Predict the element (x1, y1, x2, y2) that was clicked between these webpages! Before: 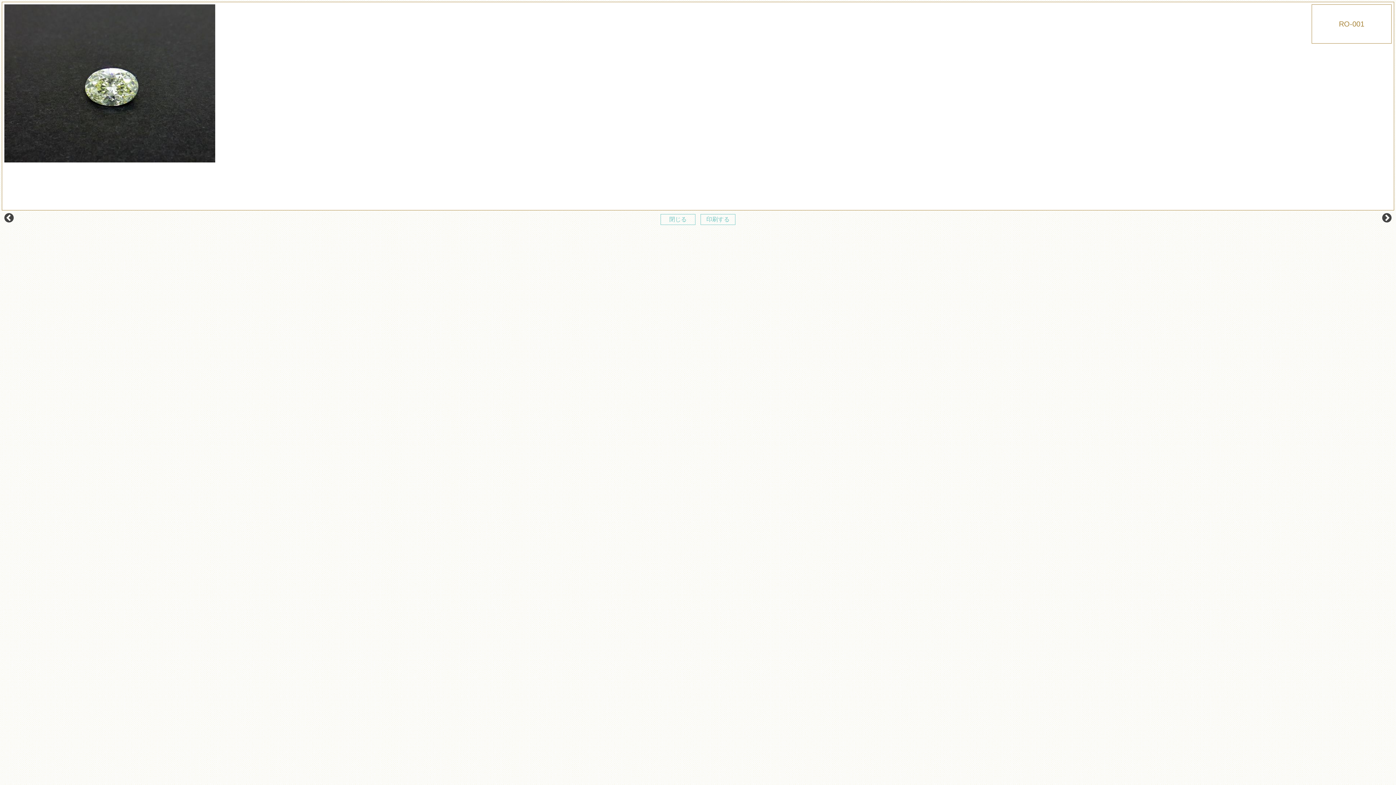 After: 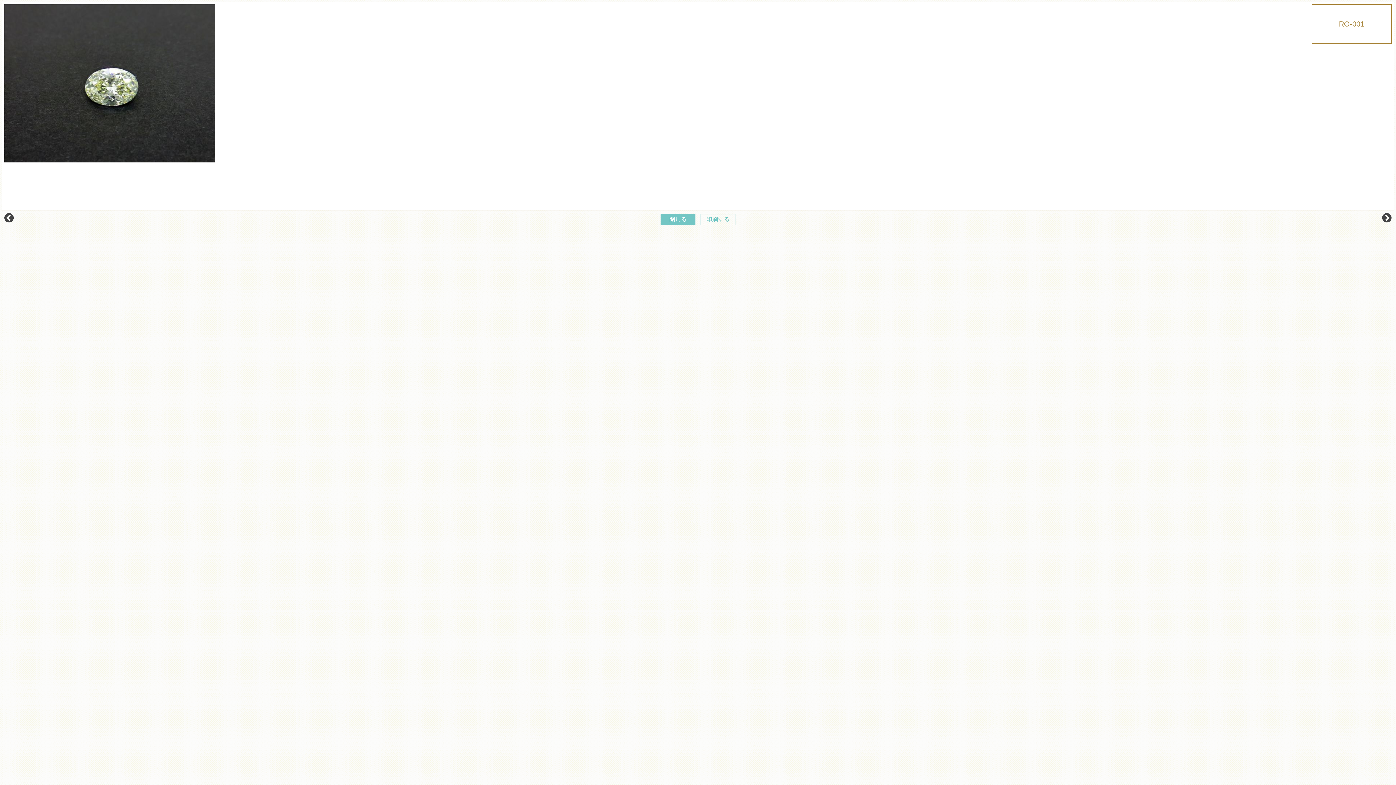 Action: label: 閉じる bbox: (660, 214, 695, 225)